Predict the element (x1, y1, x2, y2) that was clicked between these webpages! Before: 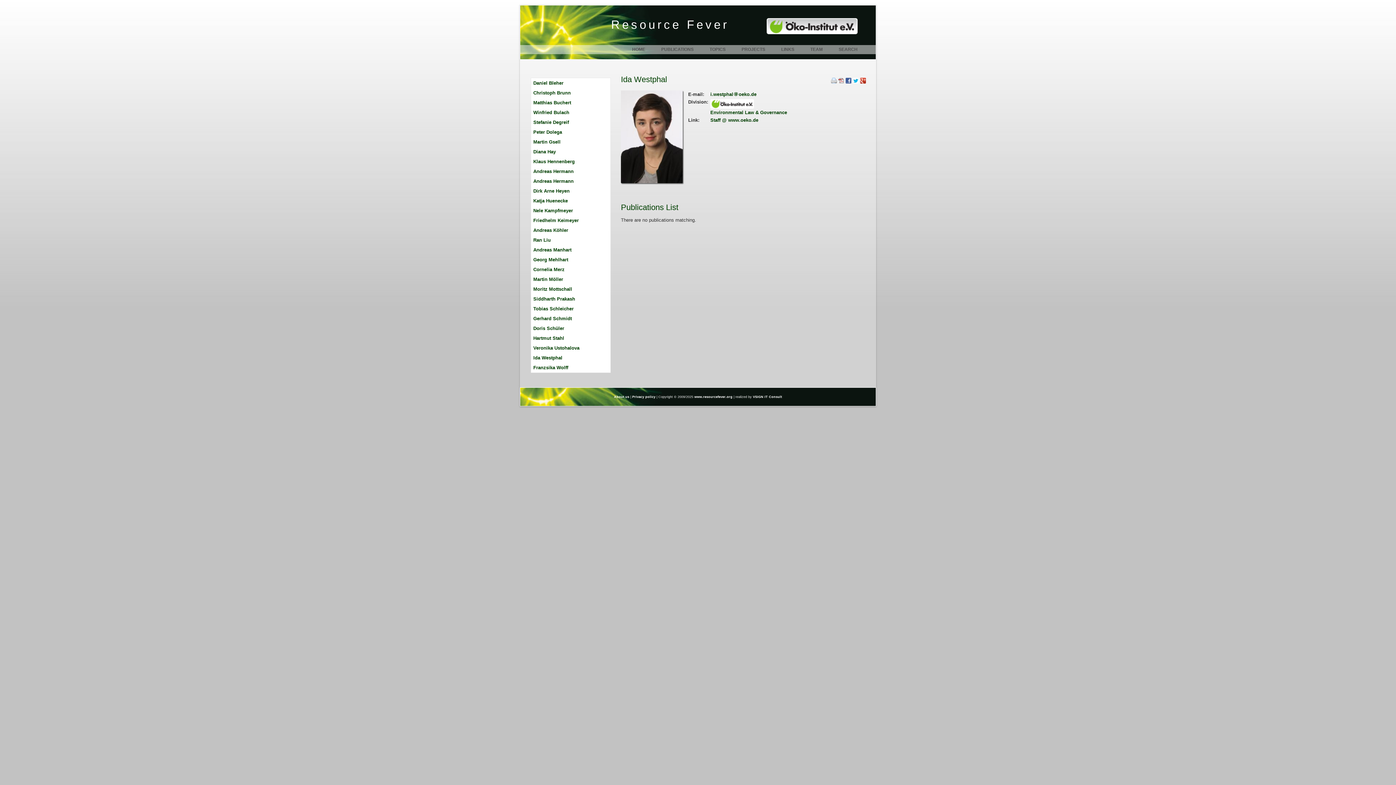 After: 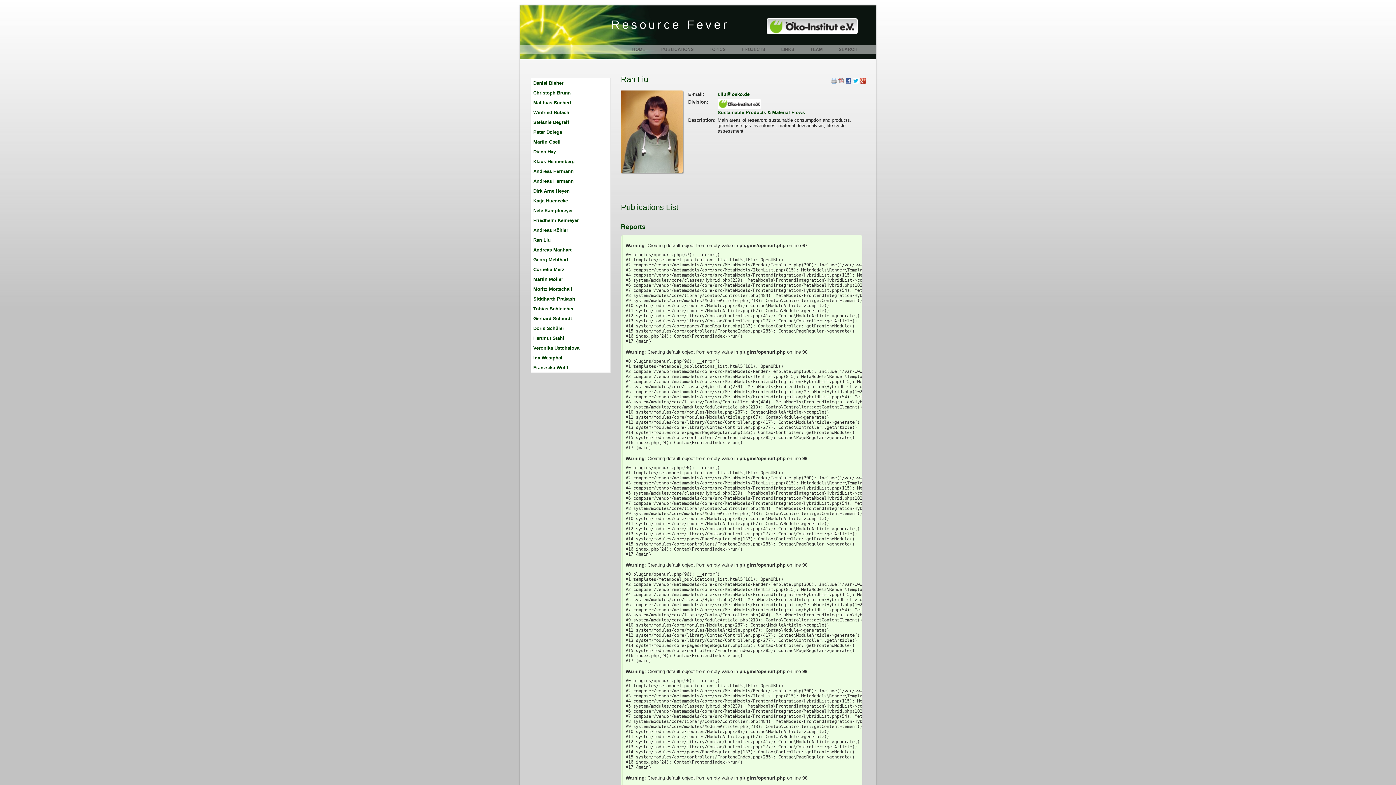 Action: label: Ran Liu bbox: (533, 237, 550, 242)